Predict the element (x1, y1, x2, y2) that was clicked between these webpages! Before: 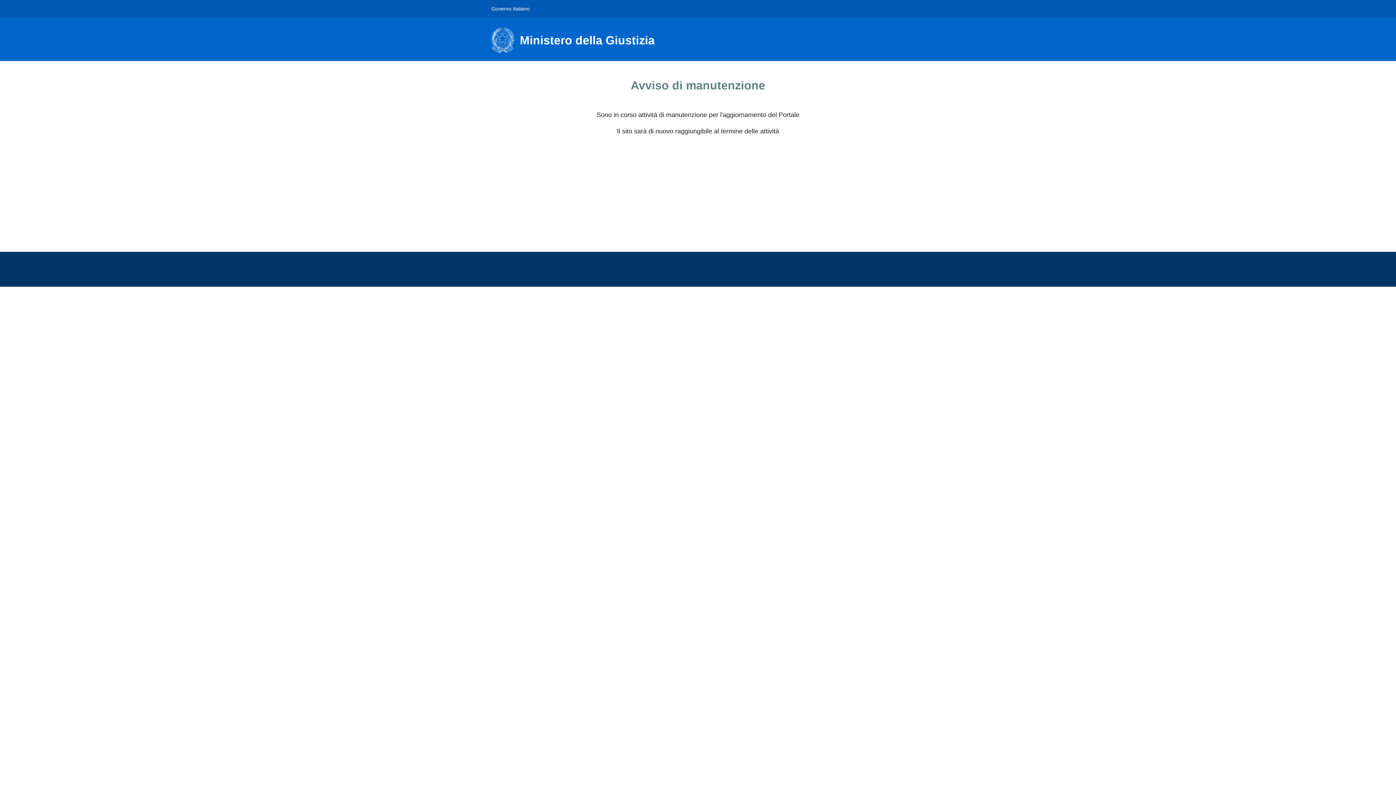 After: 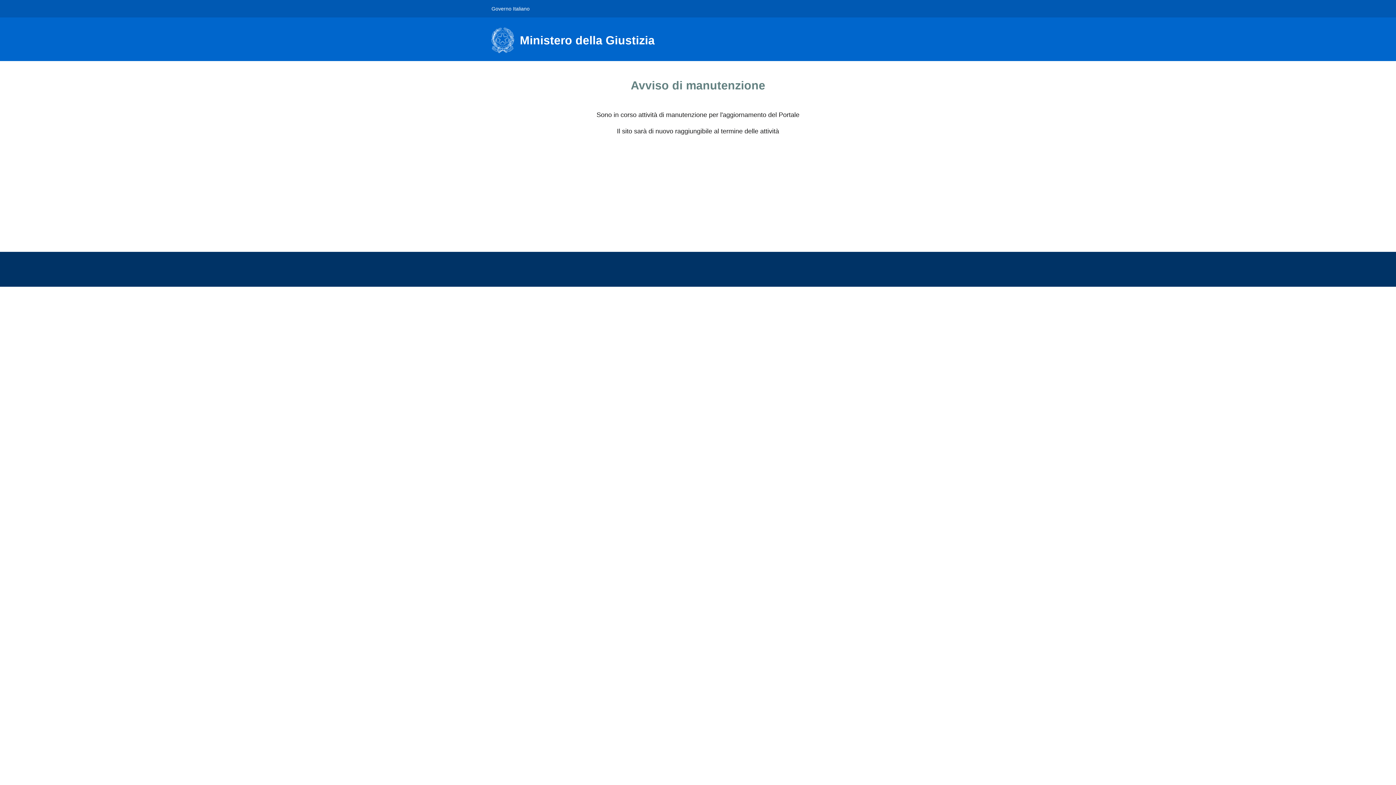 Action: bbox: (491, 0, 529, 16) label: Governo Italiano